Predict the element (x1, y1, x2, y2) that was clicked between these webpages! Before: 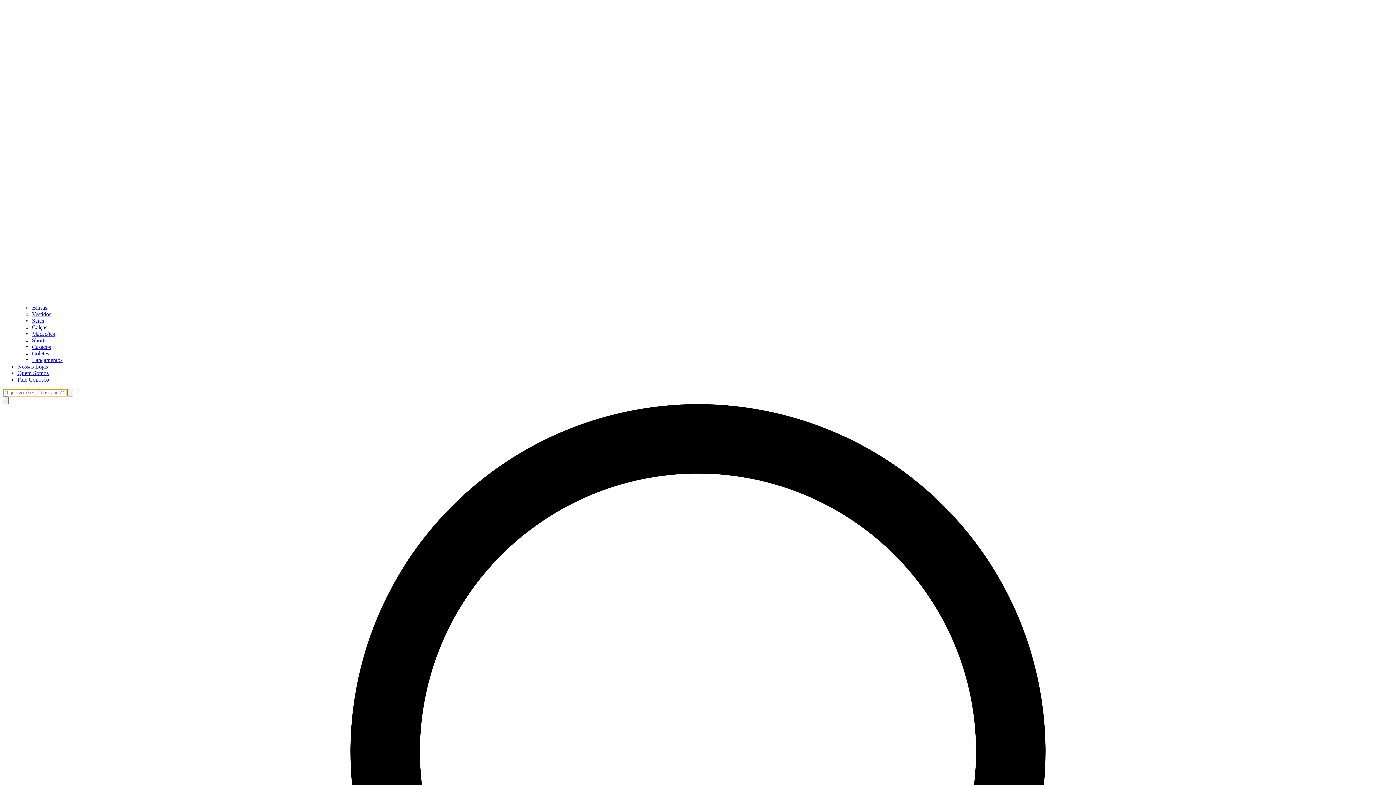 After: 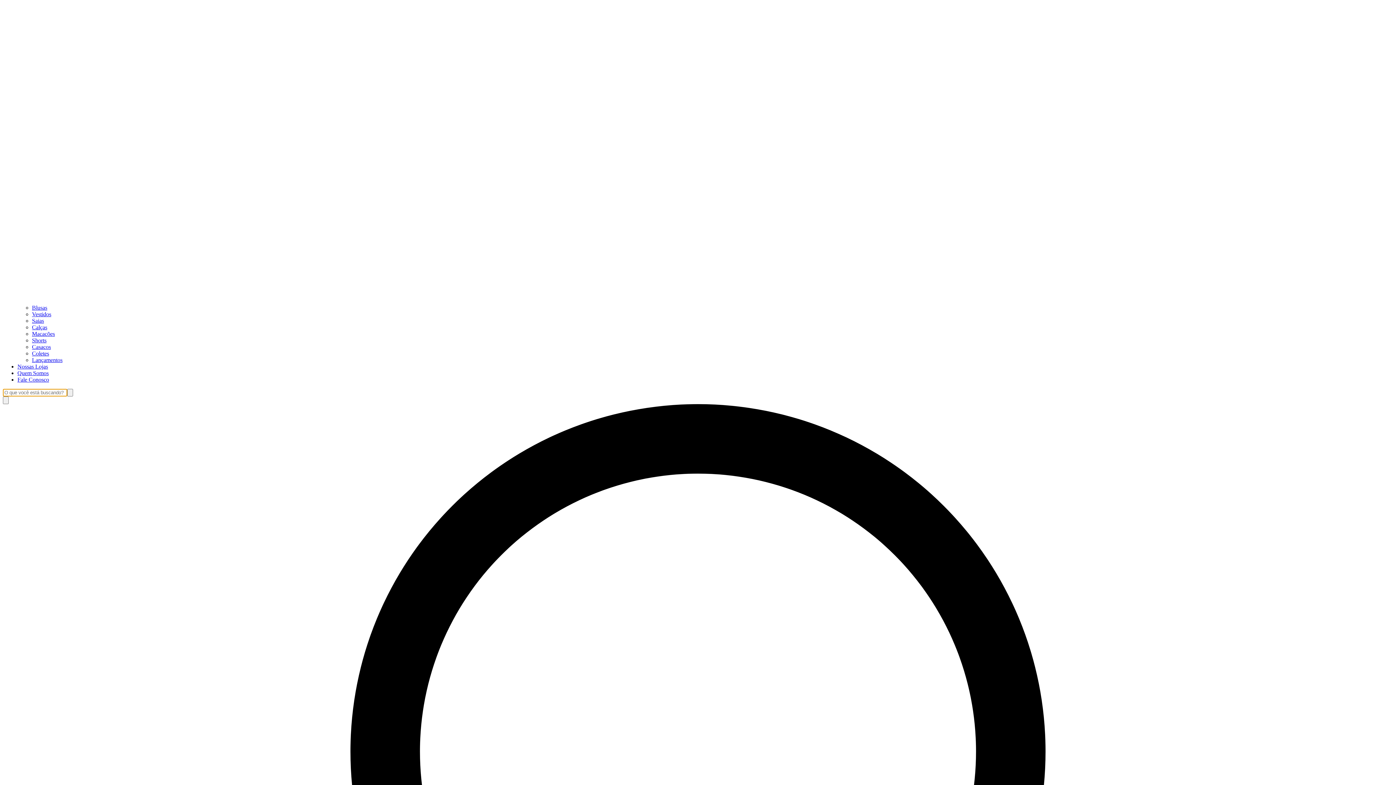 Action: bbox: (32, 357, 62, 363) label: Lançamentos